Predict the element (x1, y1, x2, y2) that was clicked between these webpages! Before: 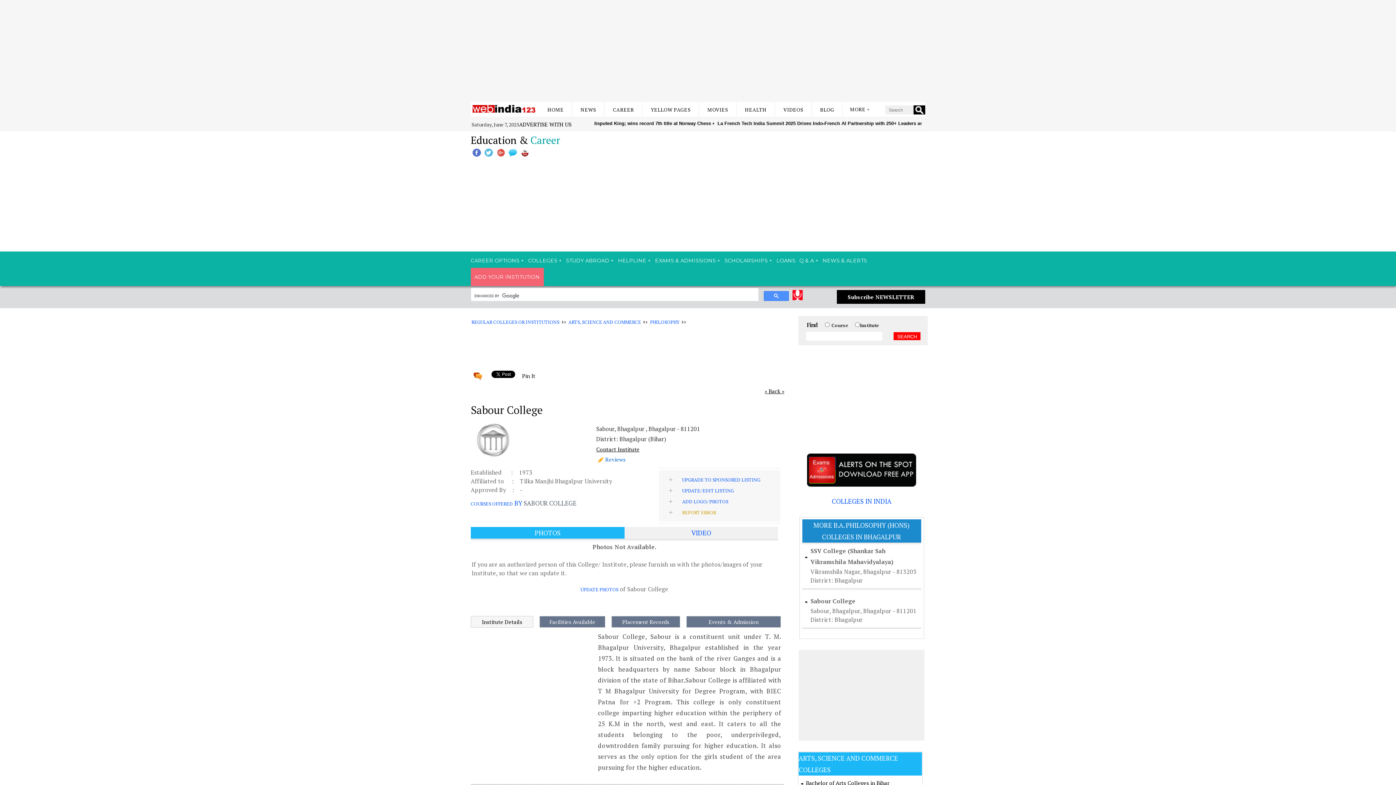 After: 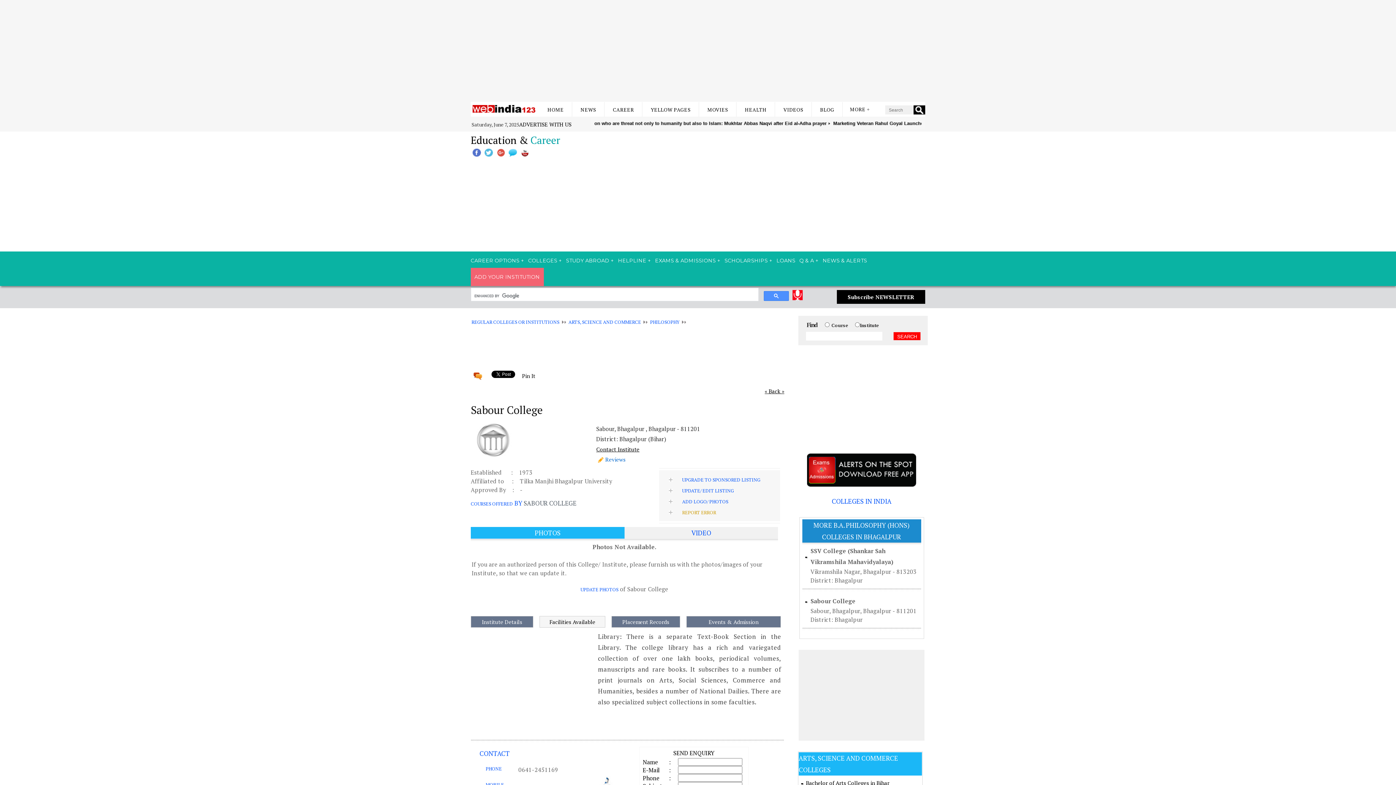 Action: label: Facilities Available bbox: (539, 616, 605, 628)